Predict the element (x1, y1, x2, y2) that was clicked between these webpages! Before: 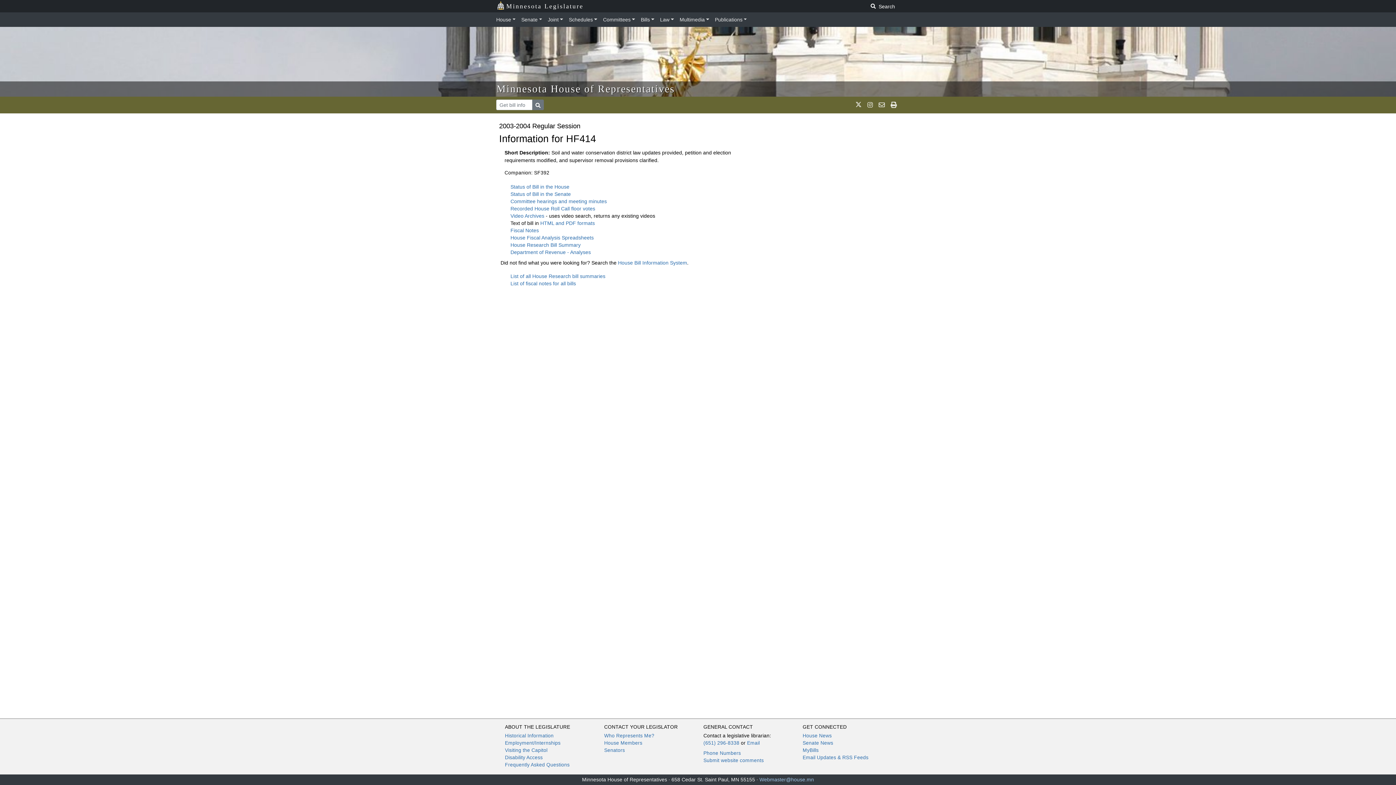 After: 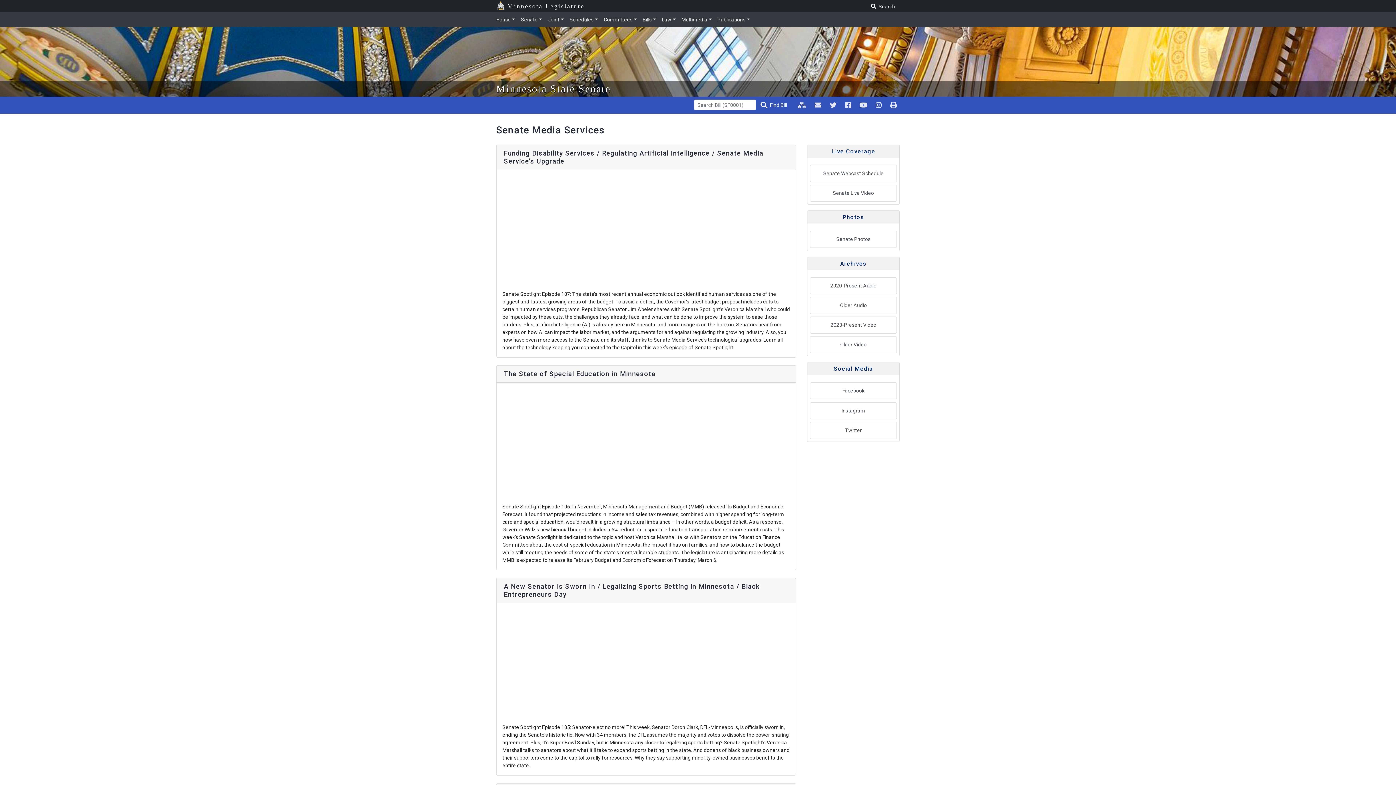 Action: bbox: (802, 740, 833, 746) label: Senate News